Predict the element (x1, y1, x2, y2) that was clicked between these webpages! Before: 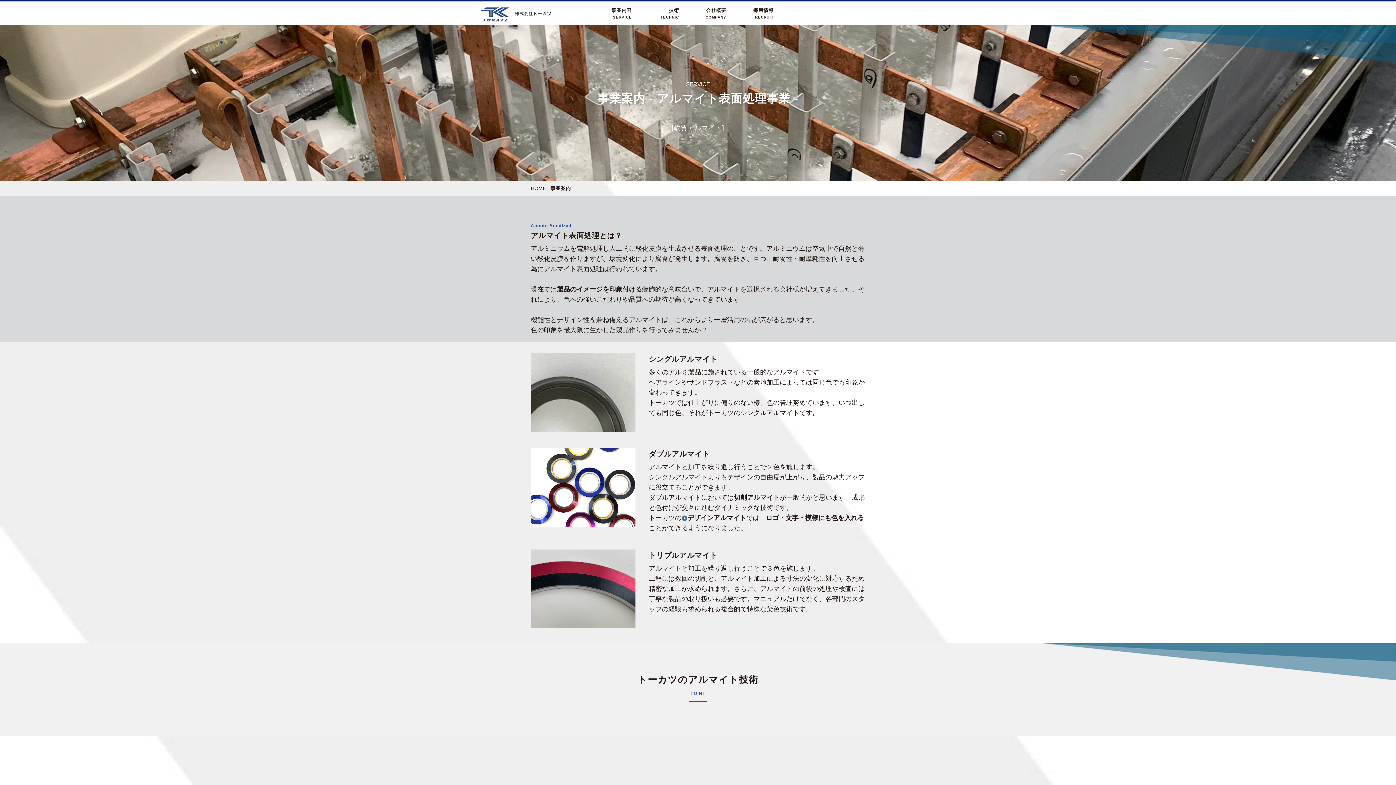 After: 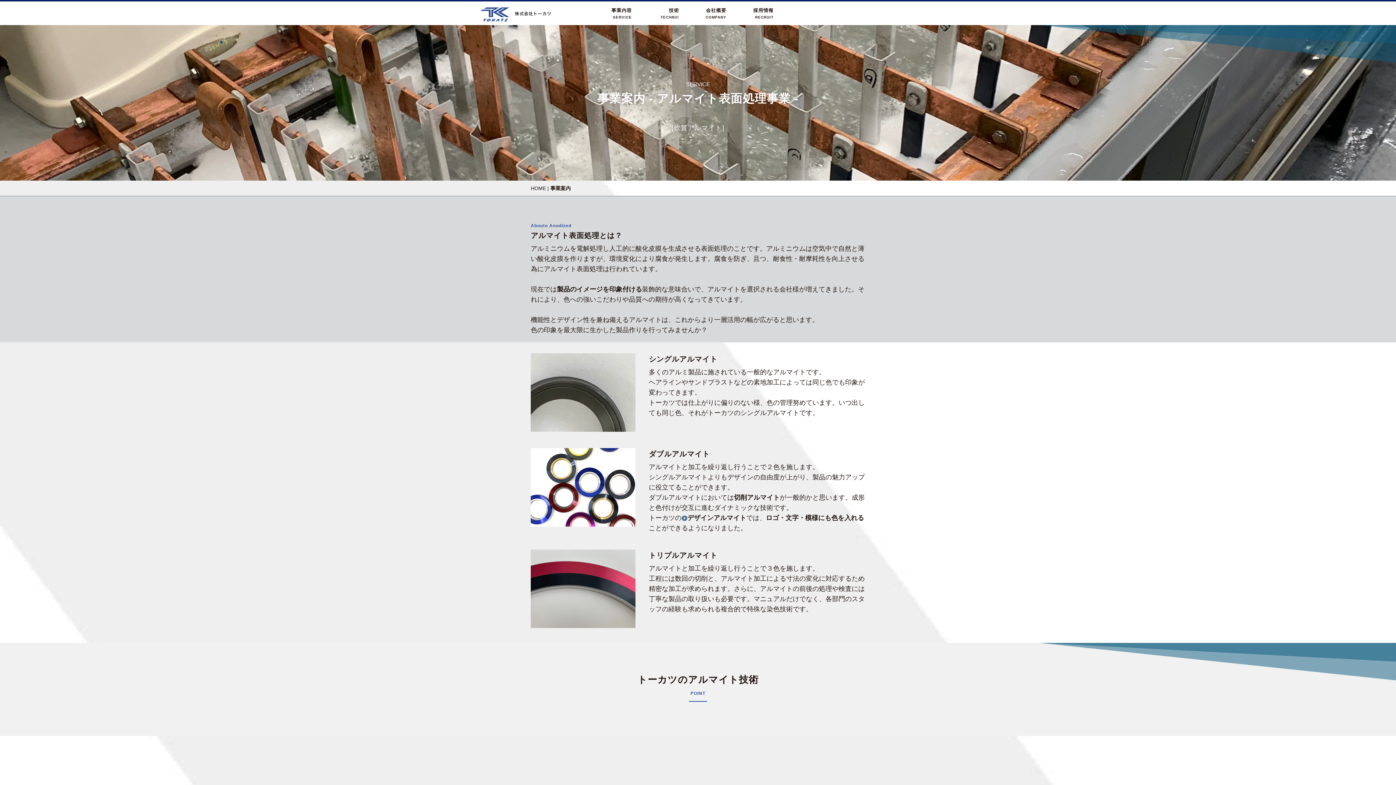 Action: bbox: (584, 6, 632, 20) label: 事業内容
SERVICE